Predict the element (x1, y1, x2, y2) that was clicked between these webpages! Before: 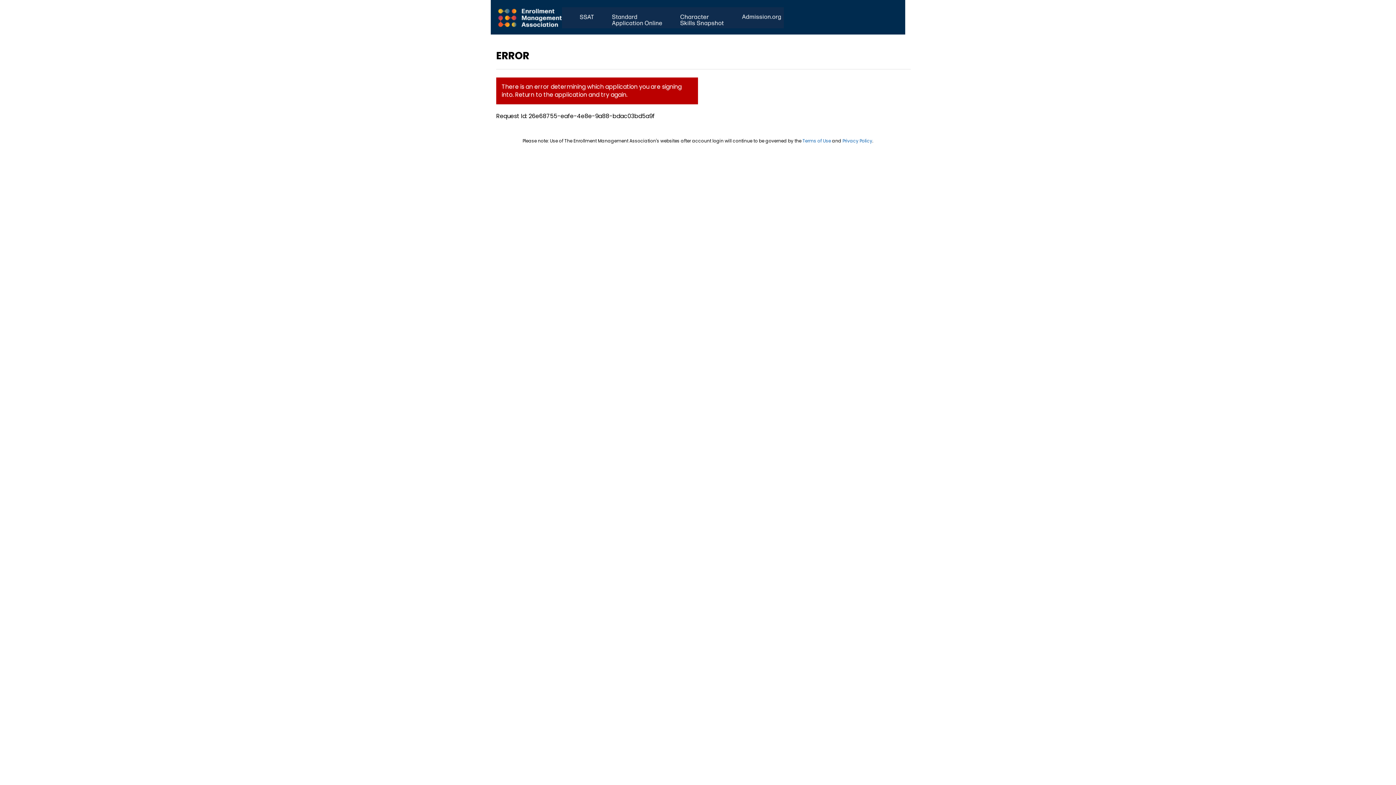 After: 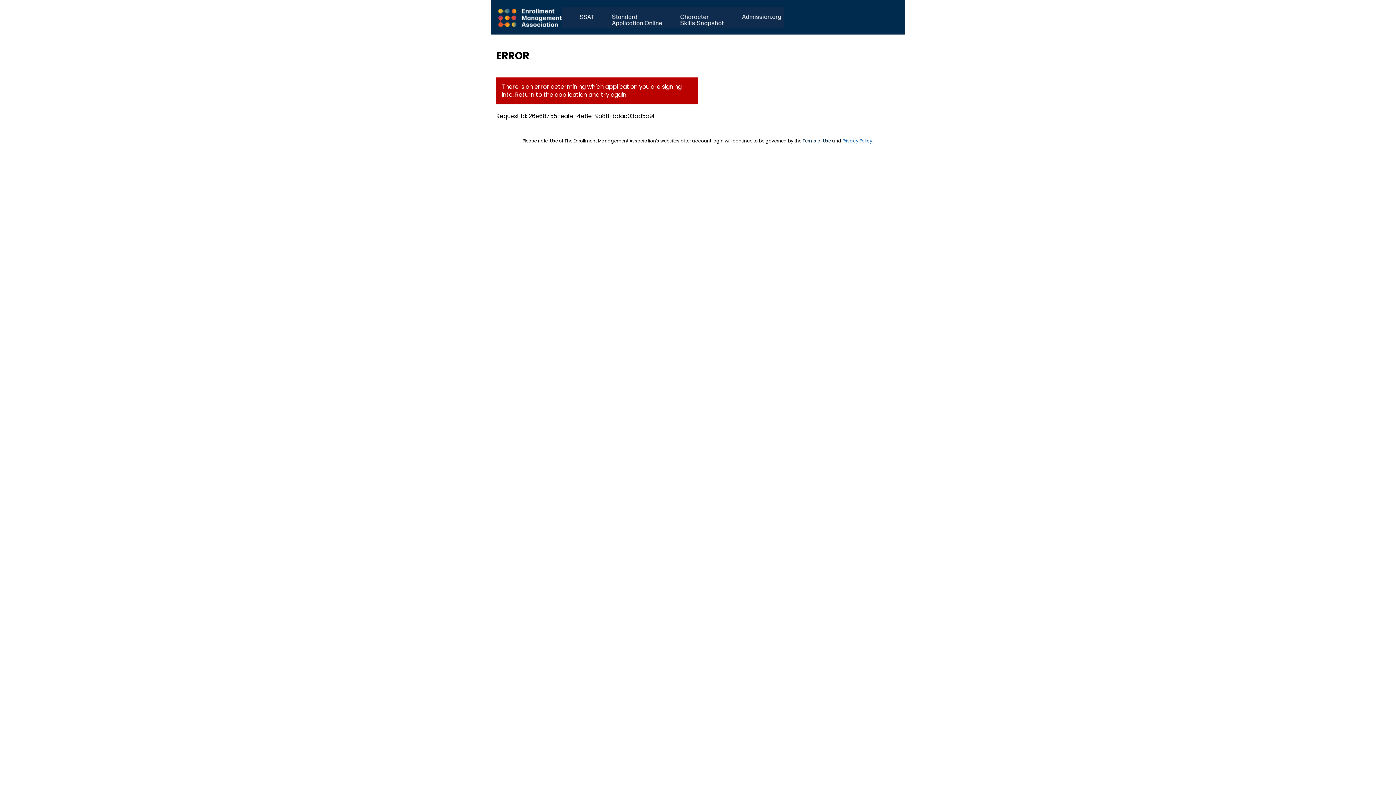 Action: bbox: (802, 137, 831, 144) label: Terms of Use